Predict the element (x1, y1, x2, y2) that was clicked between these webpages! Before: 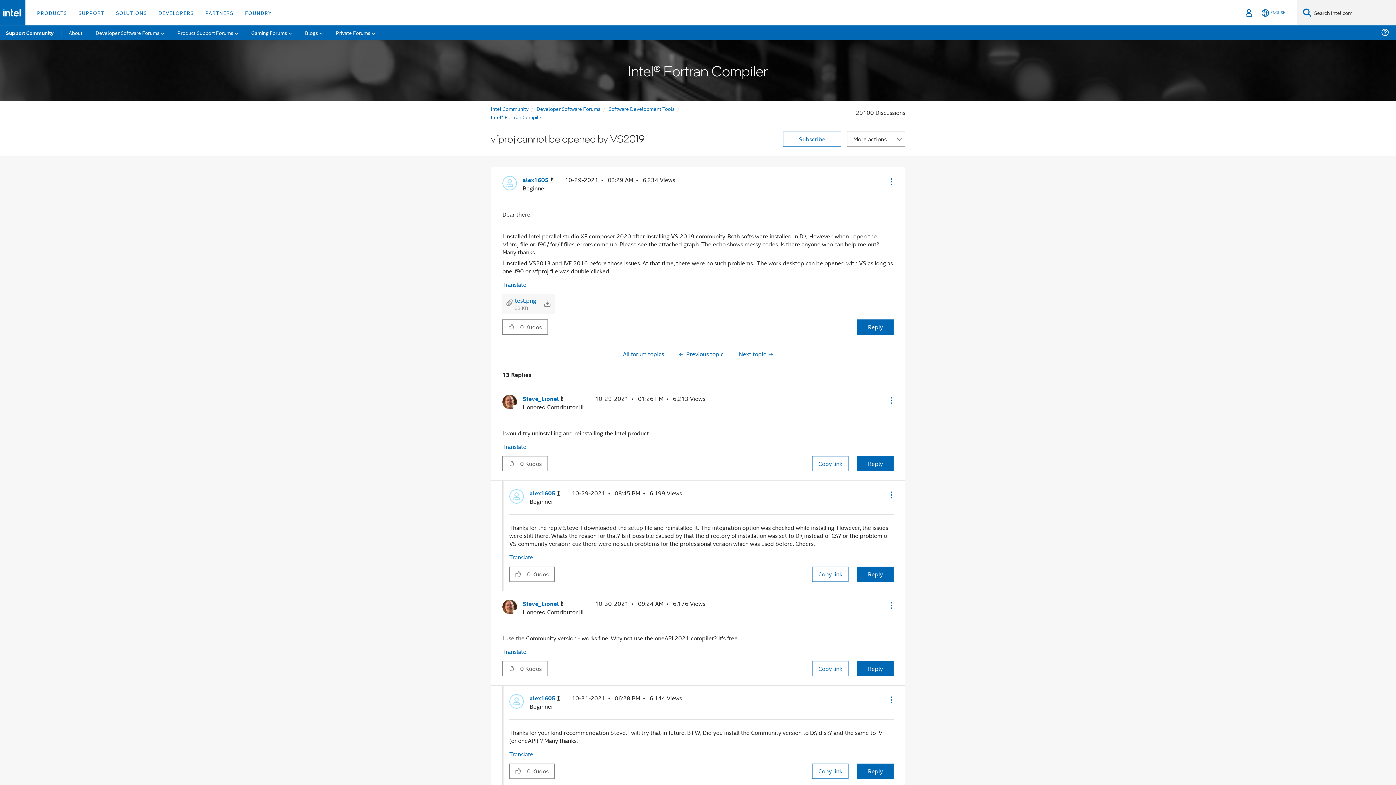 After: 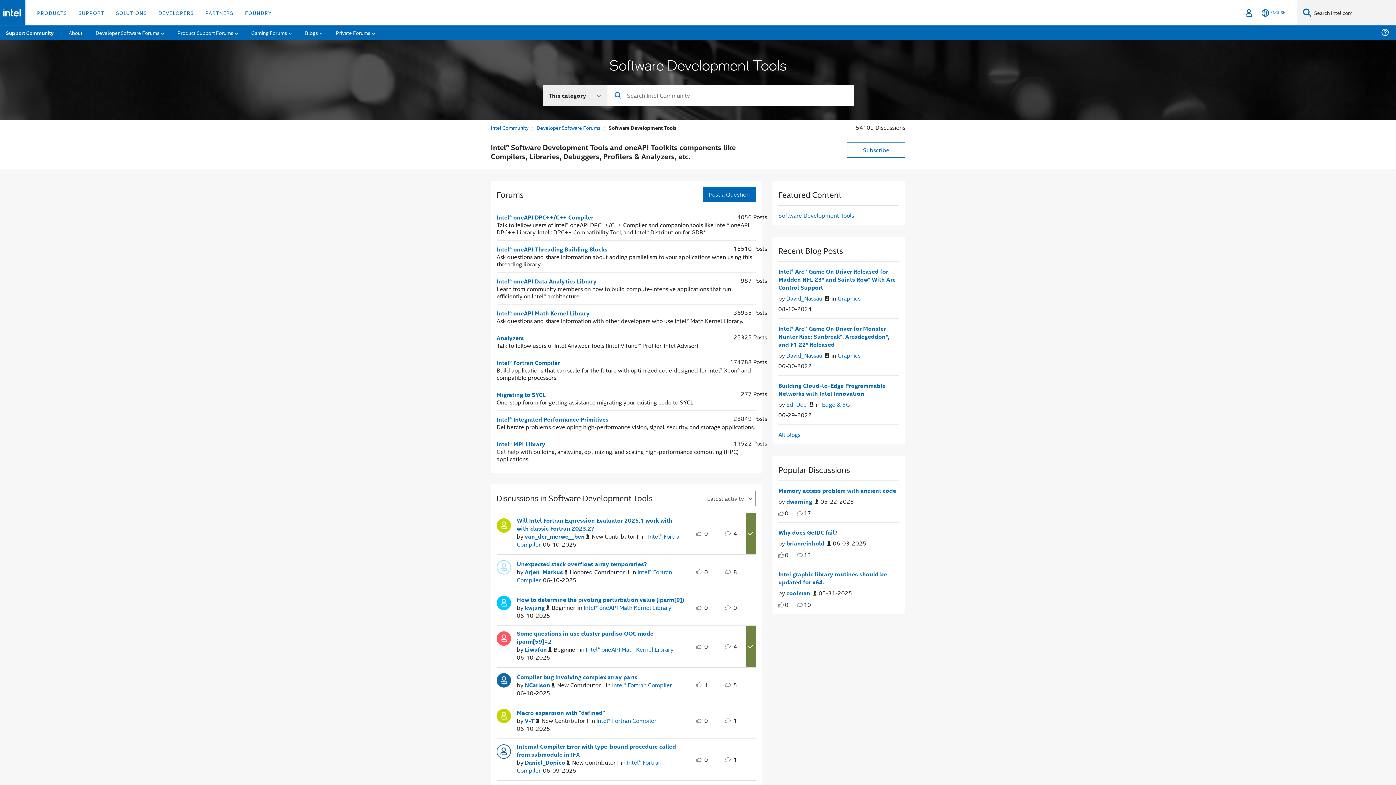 Action: label: Software Development Tools bbox: (608, 104, 674, 112)